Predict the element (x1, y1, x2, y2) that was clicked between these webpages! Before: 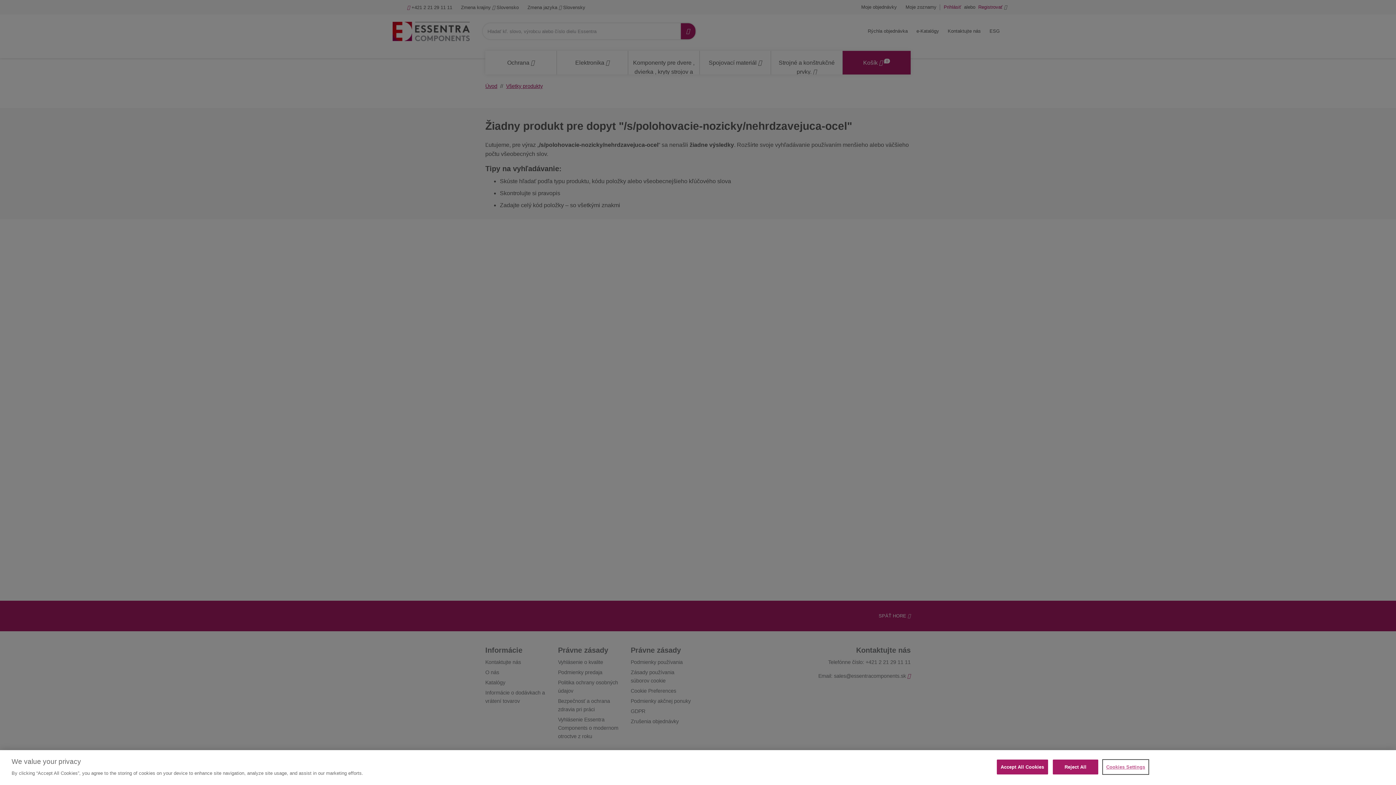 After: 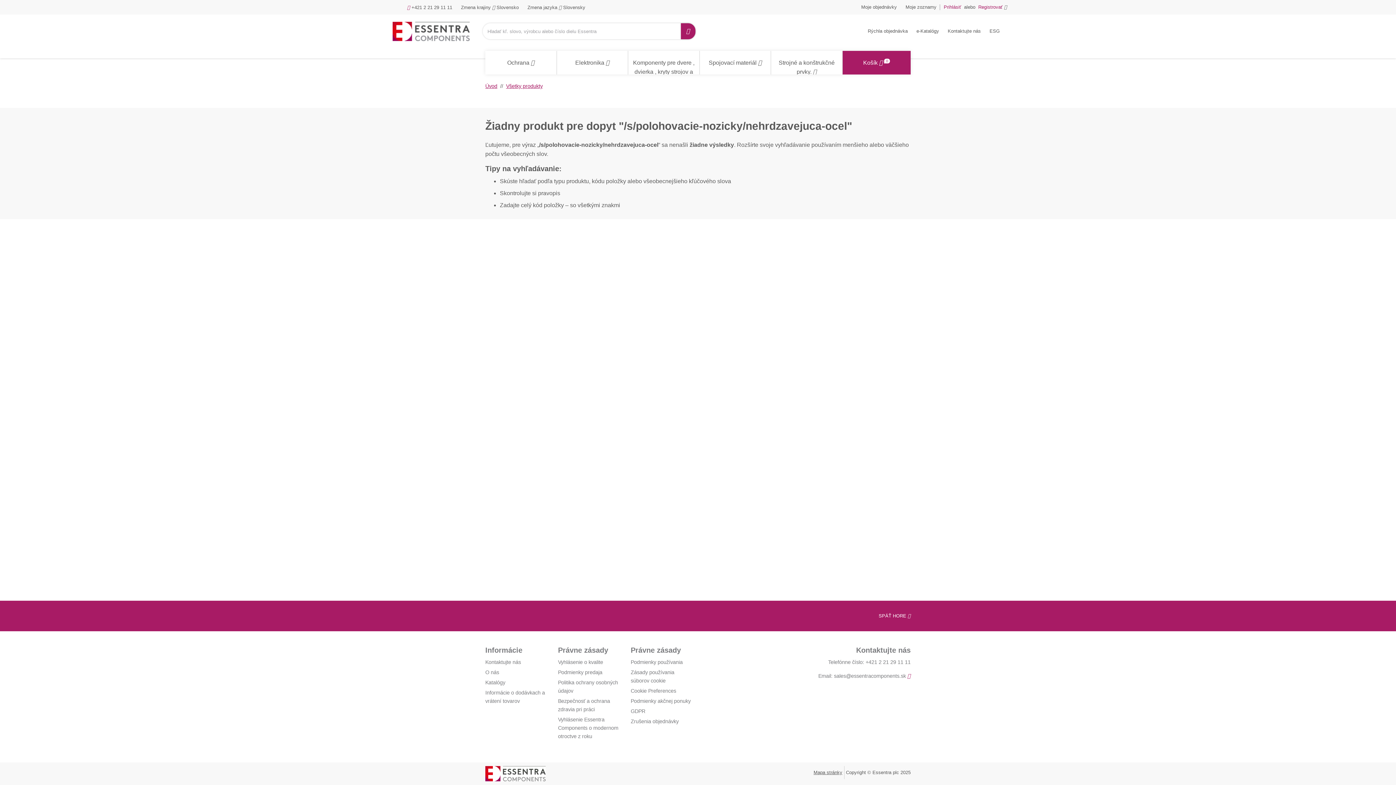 Action: label: Accept All Cookies bbox: (996, 760, 1048, 774)